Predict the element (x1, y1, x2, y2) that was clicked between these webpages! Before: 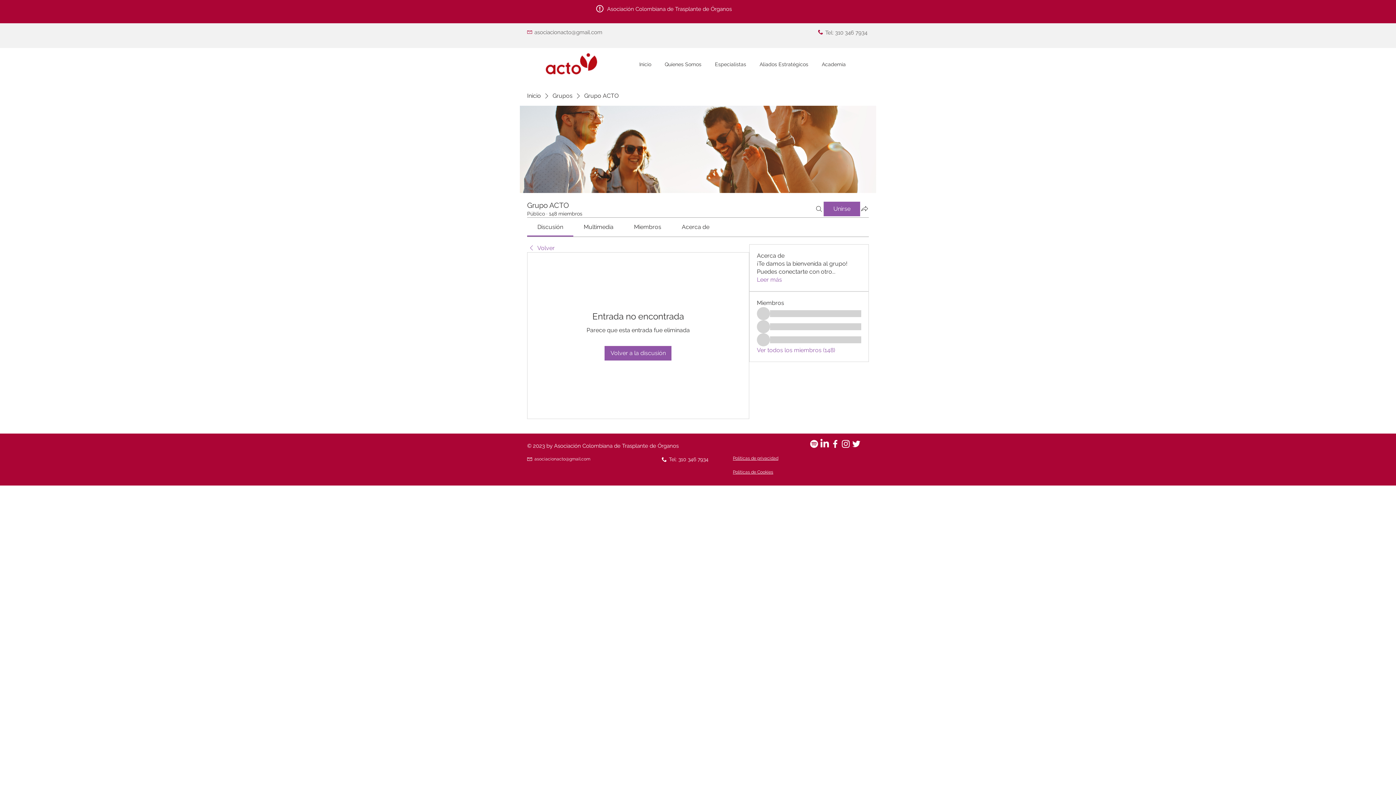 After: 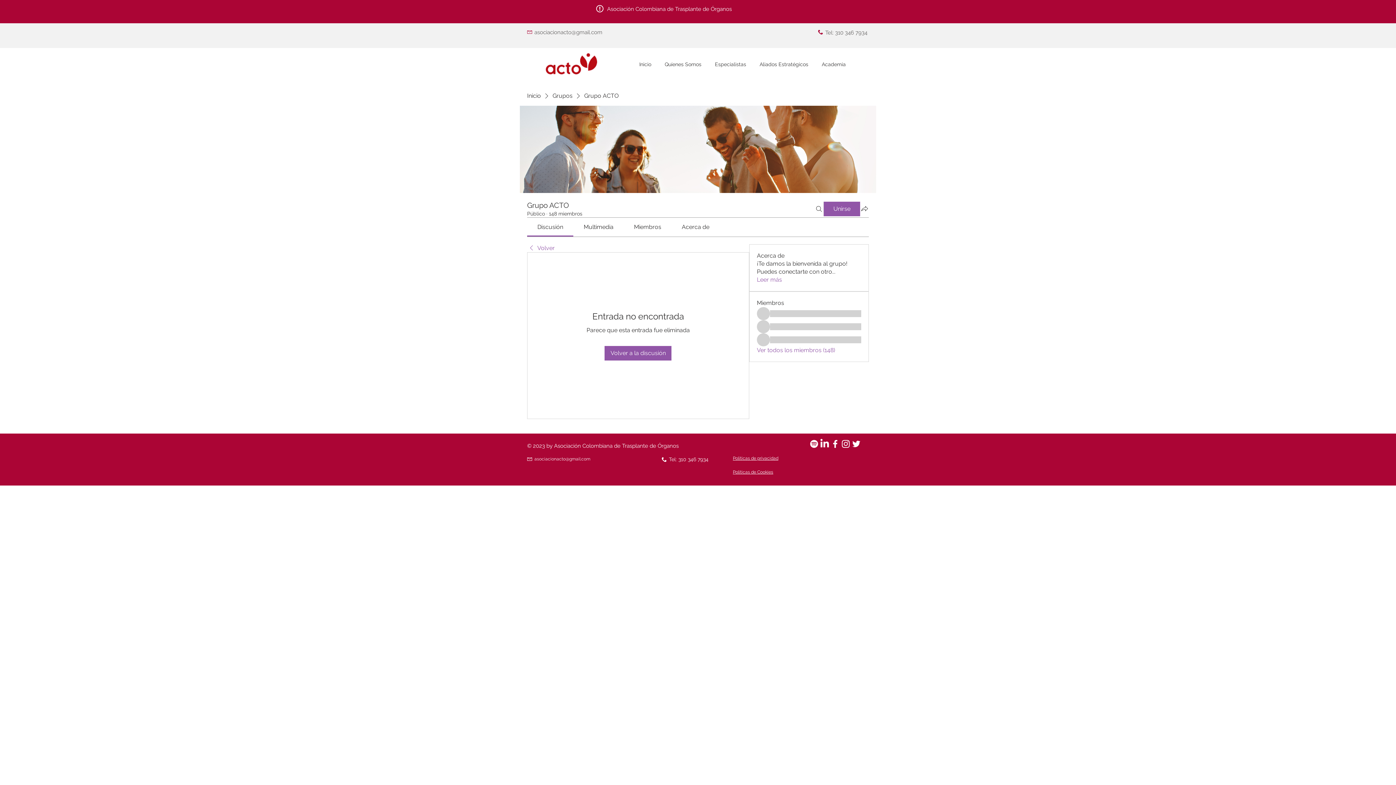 Action: label: White Twitter Icon bbox: (851, 438, 861, 449)